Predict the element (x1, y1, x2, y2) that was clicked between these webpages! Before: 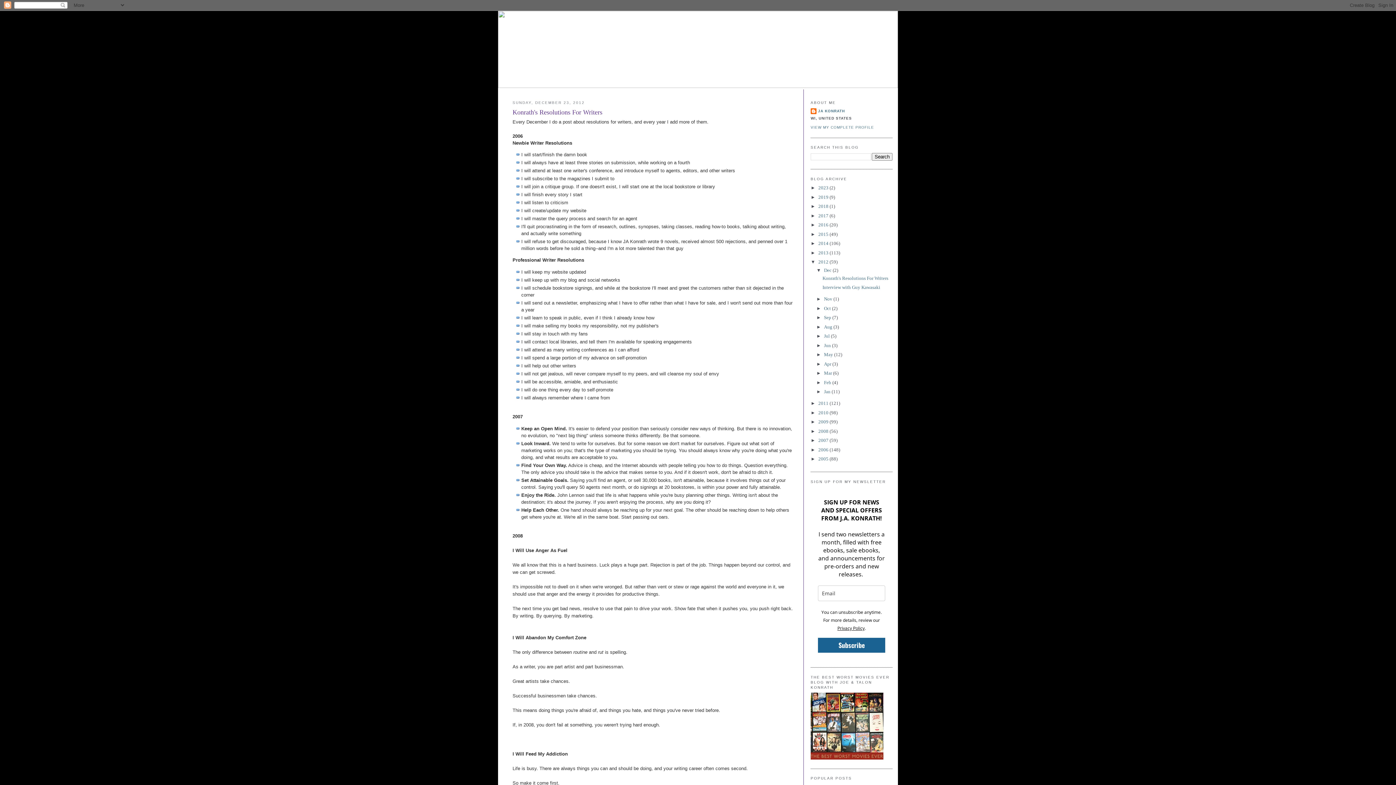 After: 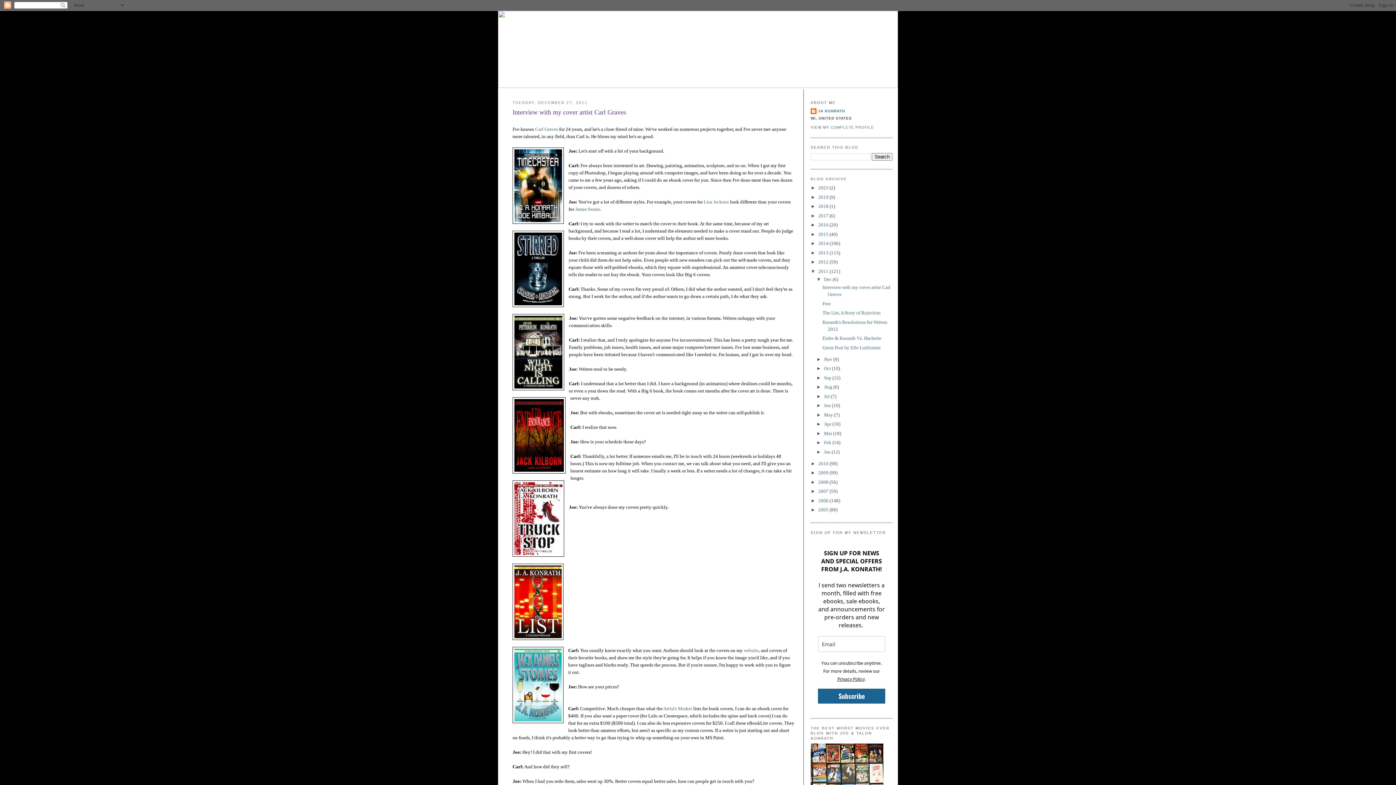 Action: label: 2011  bbox: (818, 400, 829, 406)